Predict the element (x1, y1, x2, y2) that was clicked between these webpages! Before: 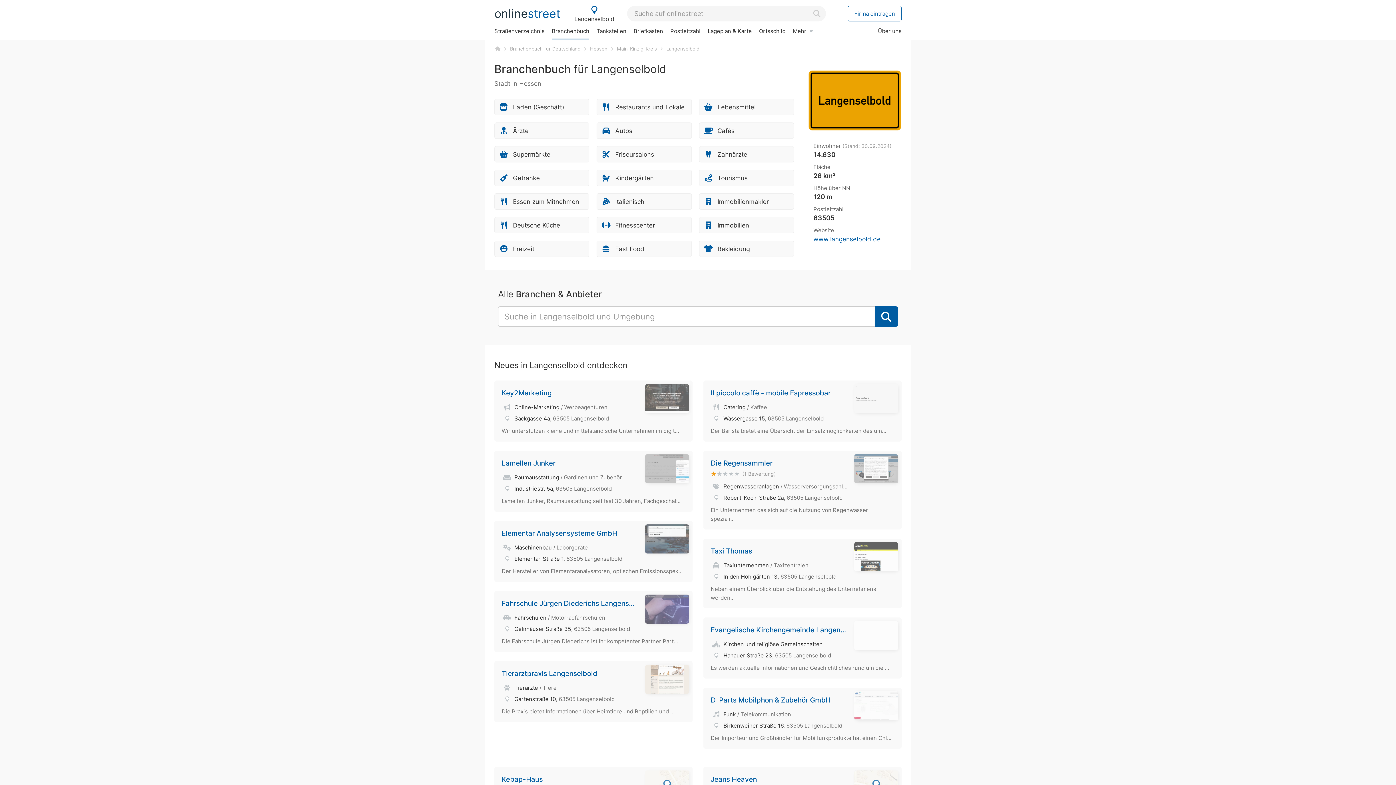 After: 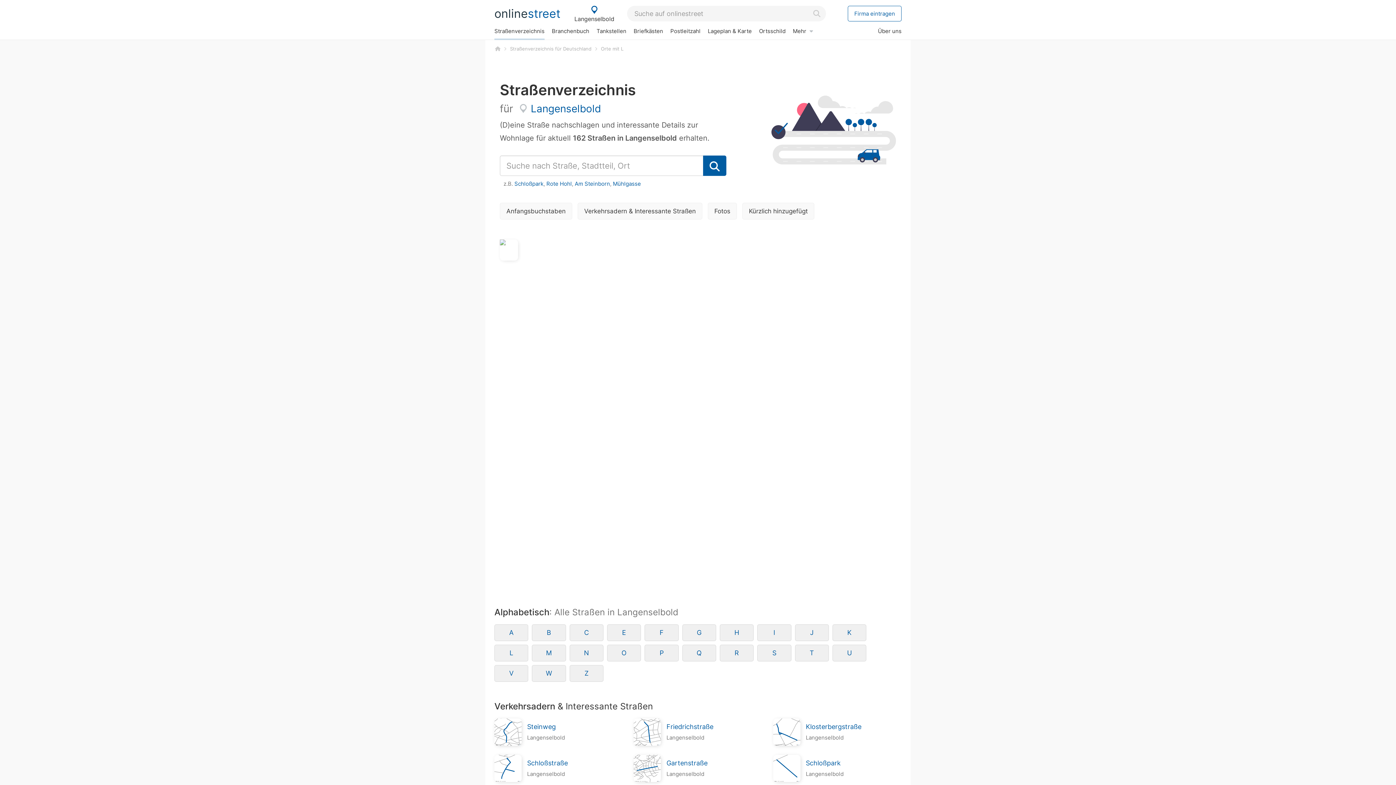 Action: bbox: (490, 23, 548, 38) label: Straßenverzeichnis